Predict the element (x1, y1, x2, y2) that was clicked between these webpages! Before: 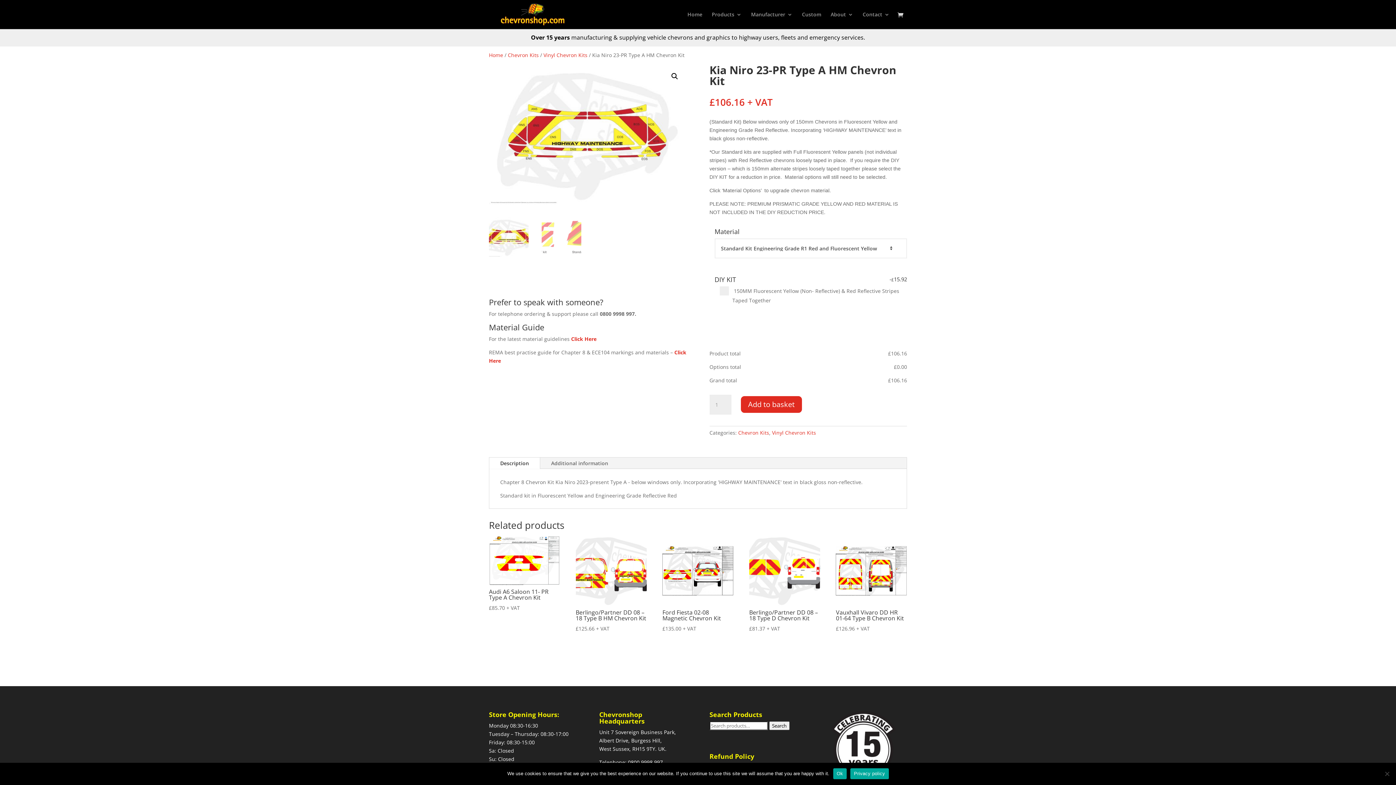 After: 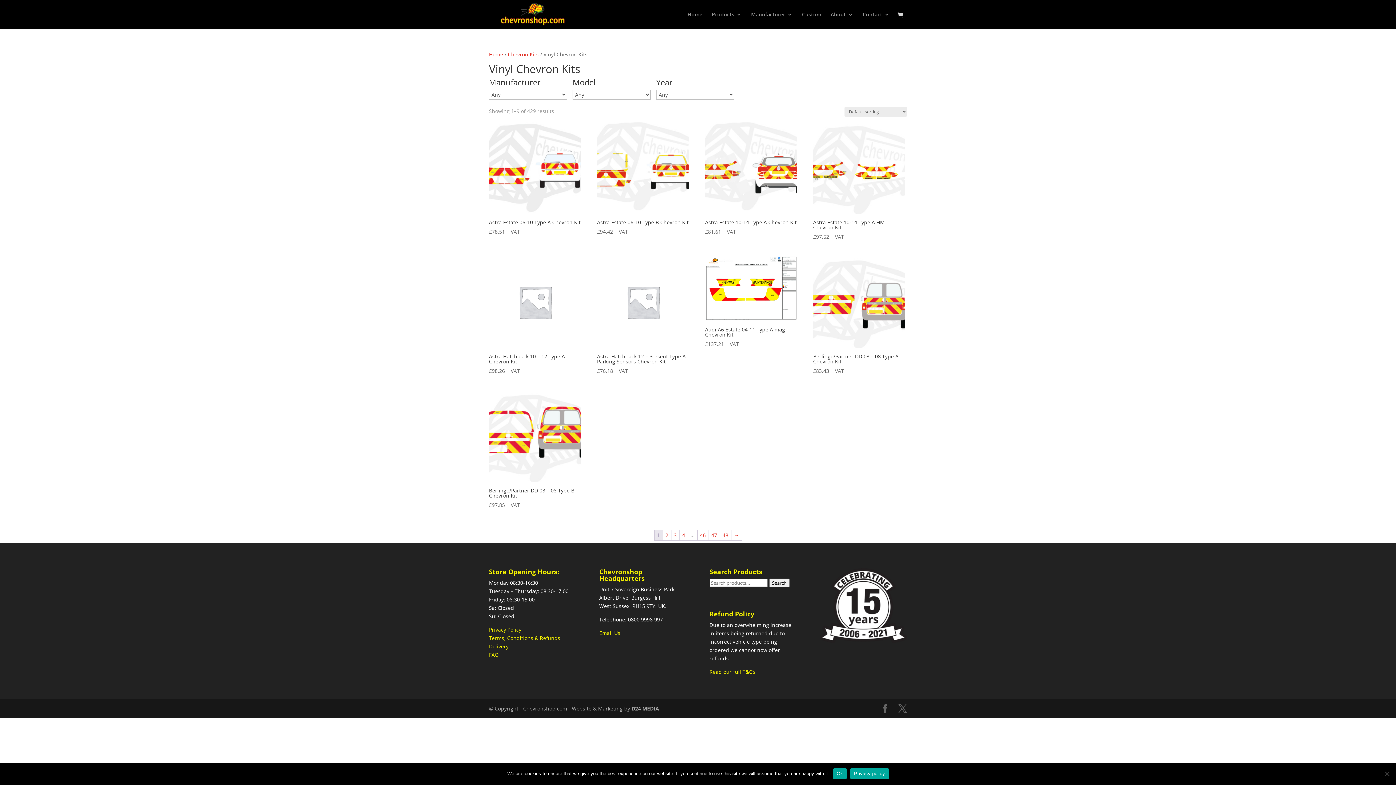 Action: bbox: (543, 51, 587, 58) label: Vinyl Chevron Kits